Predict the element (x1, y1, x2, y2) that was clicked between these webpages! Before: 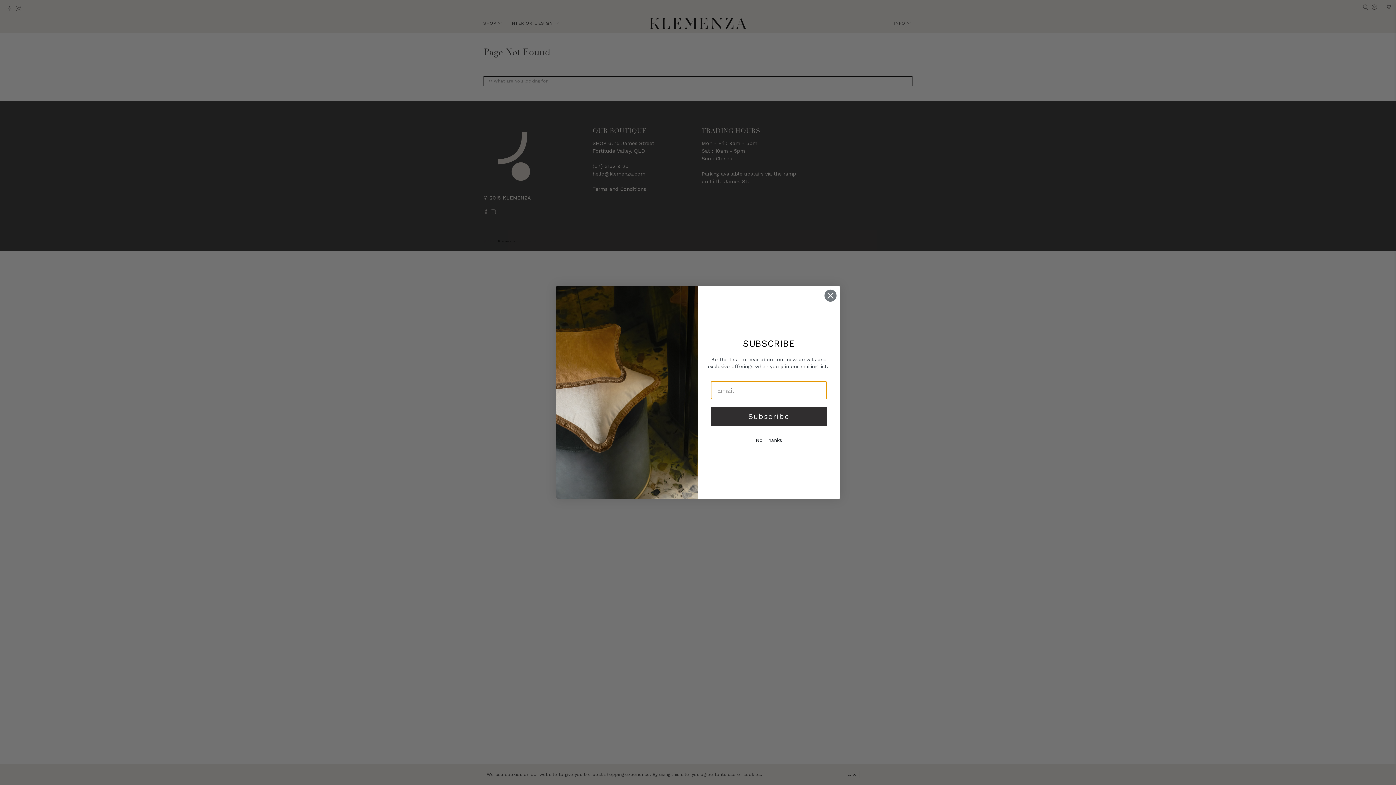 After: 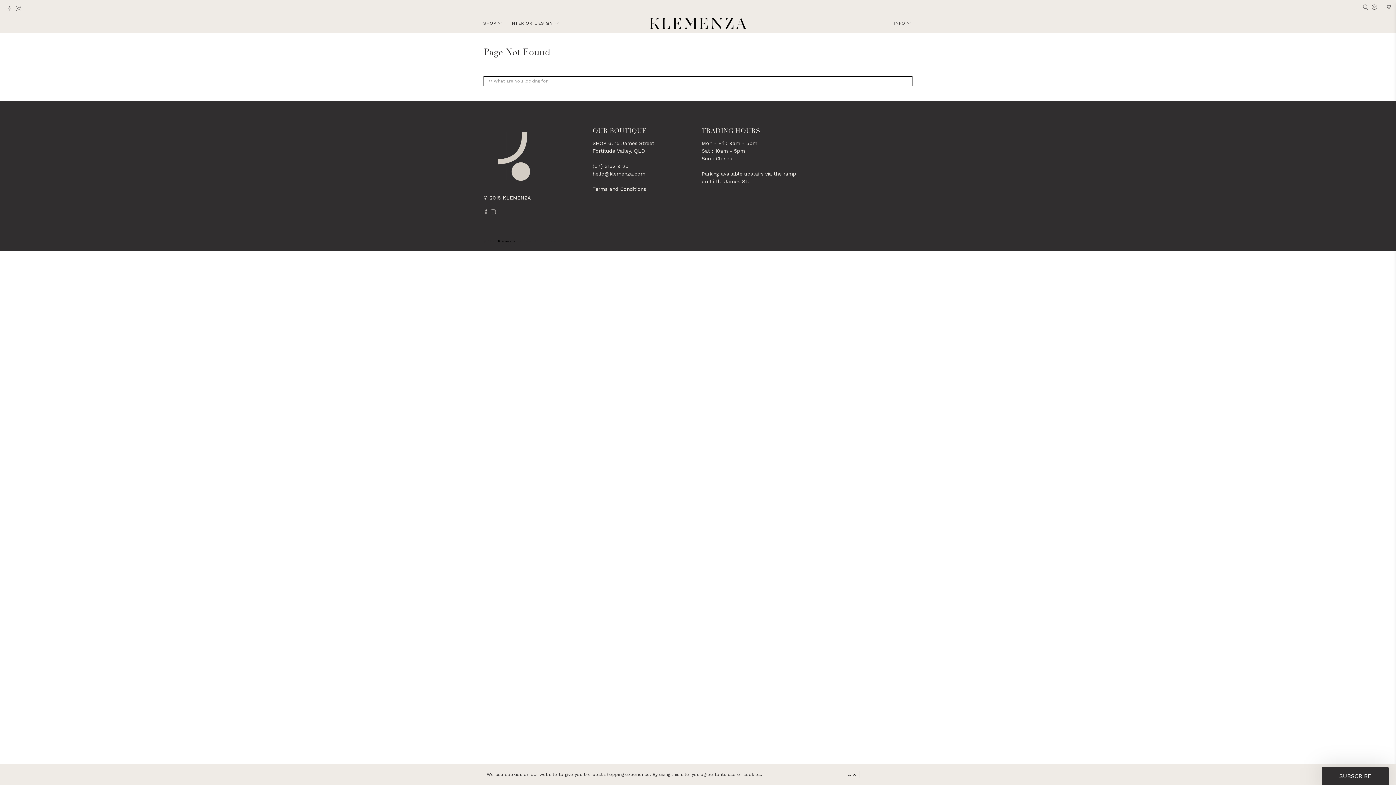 Action: bbox: (752, 433, 785, 446) label: No Thanks